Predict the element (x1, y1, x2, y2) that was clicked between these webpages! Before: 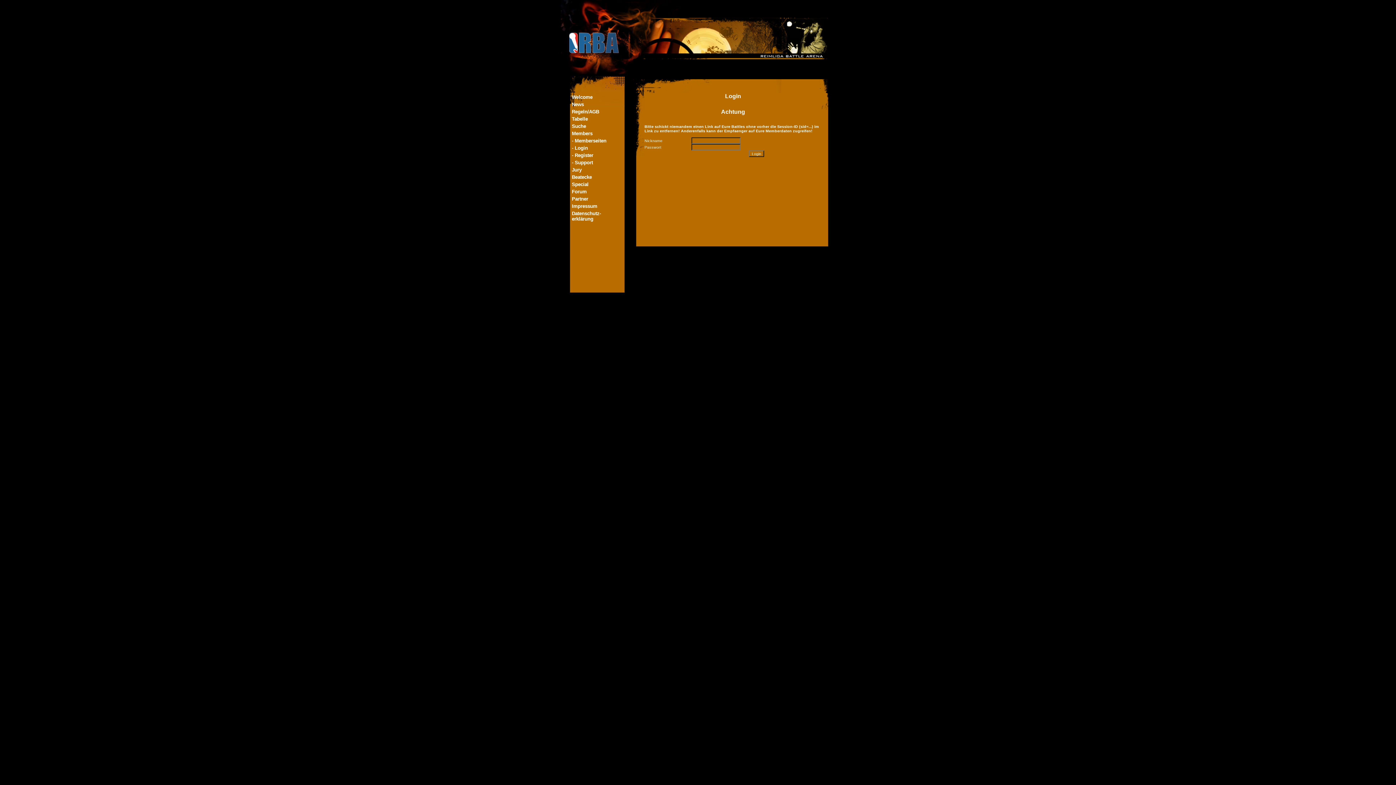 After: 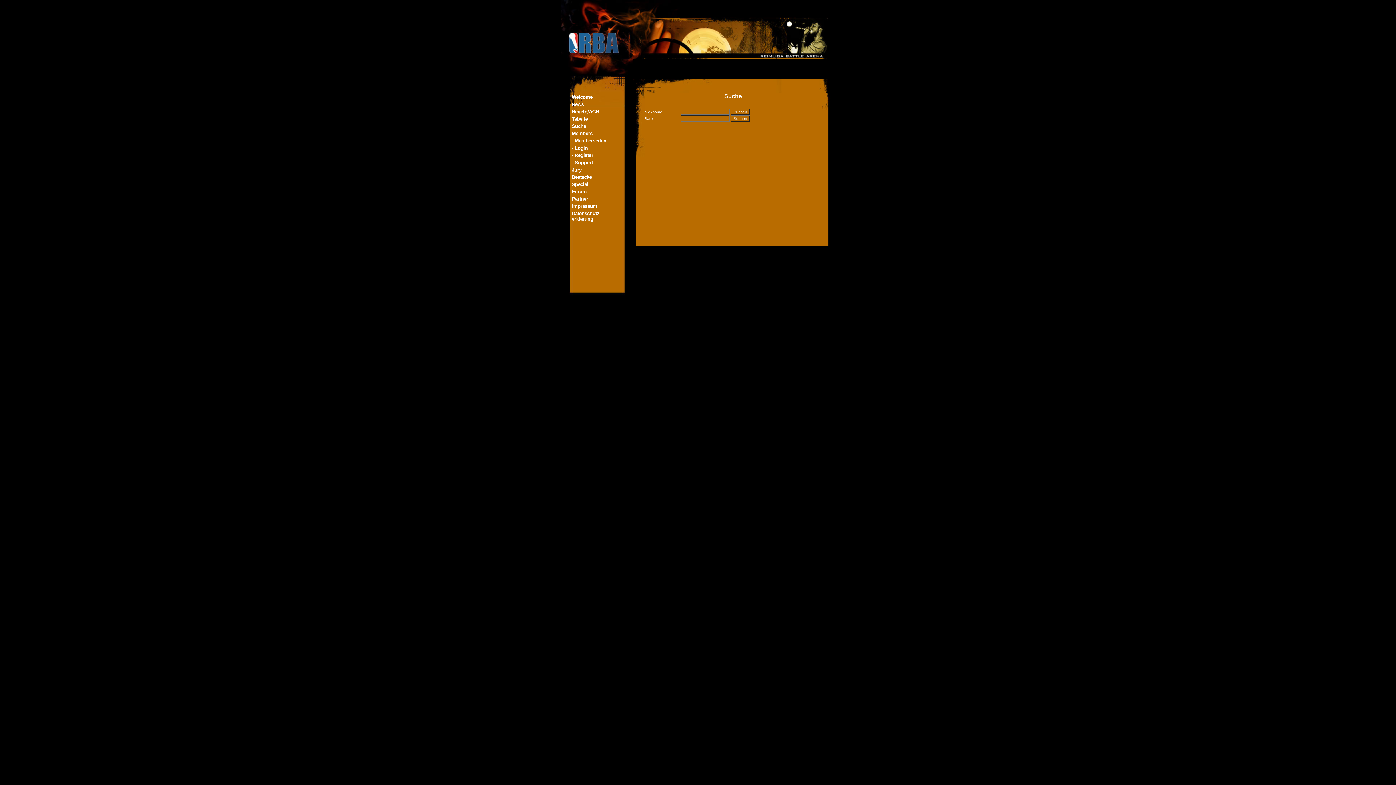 Action: label: Suche bbox: (572, 123, 586, 129)